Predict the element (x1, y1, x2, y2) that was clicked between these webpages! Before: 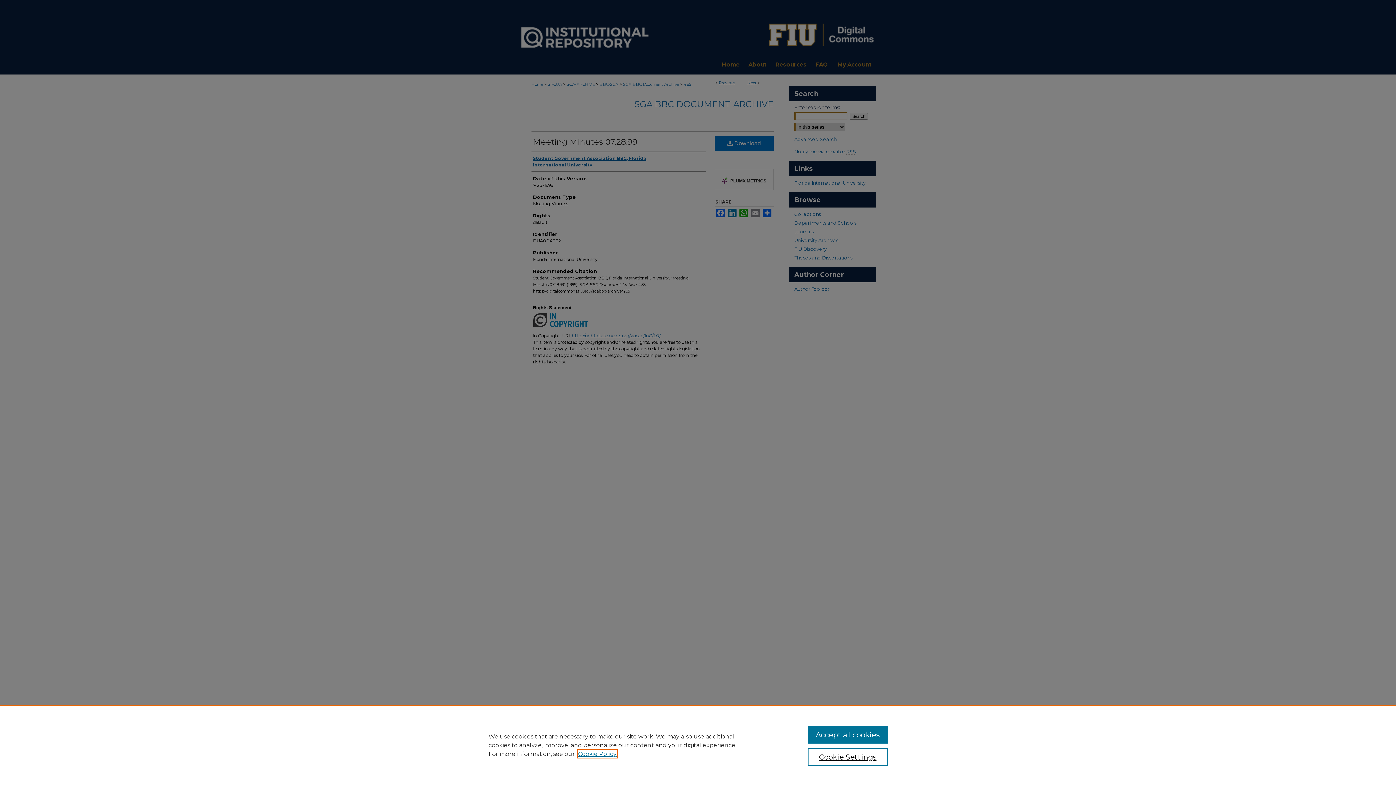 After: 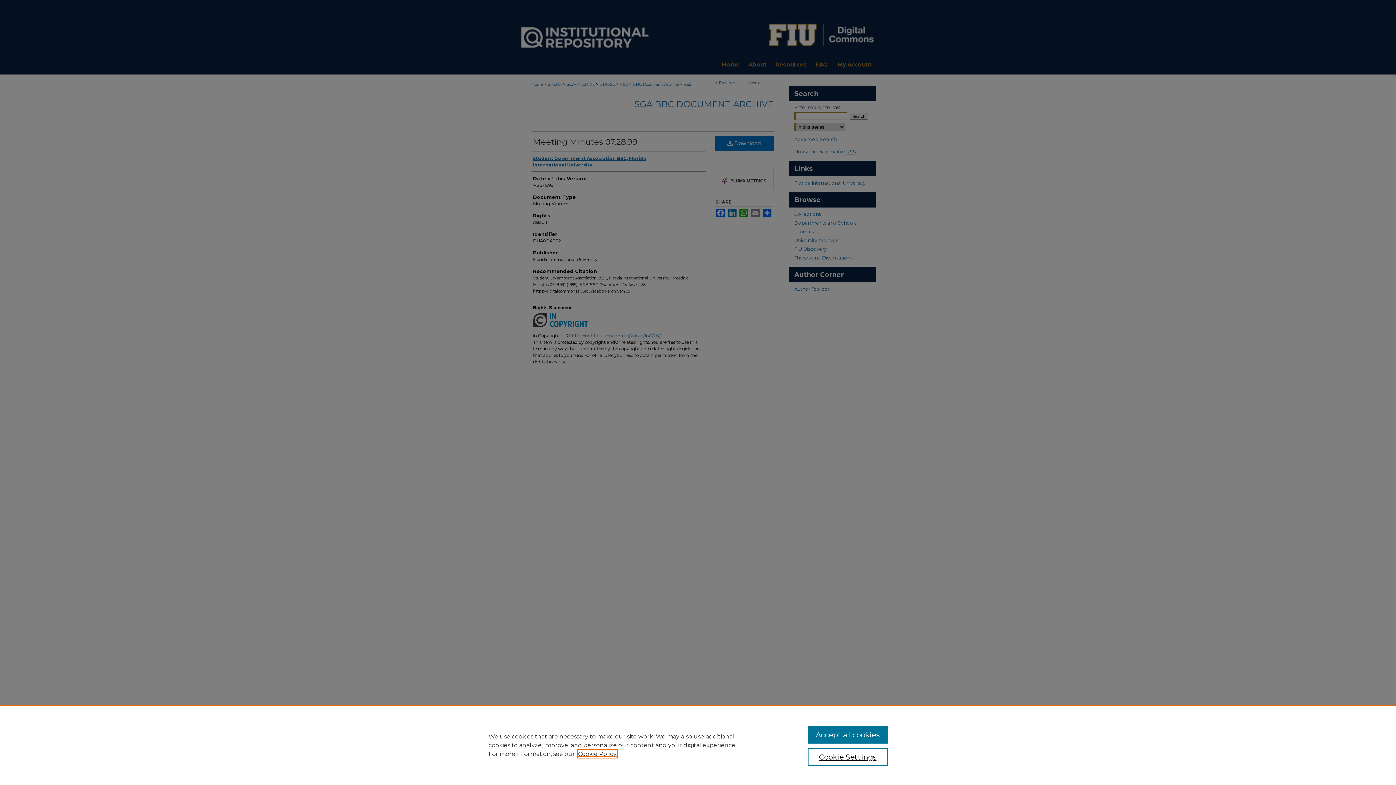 Action: bbox: (578, 750, 616, 757) label: , opens in a new tab